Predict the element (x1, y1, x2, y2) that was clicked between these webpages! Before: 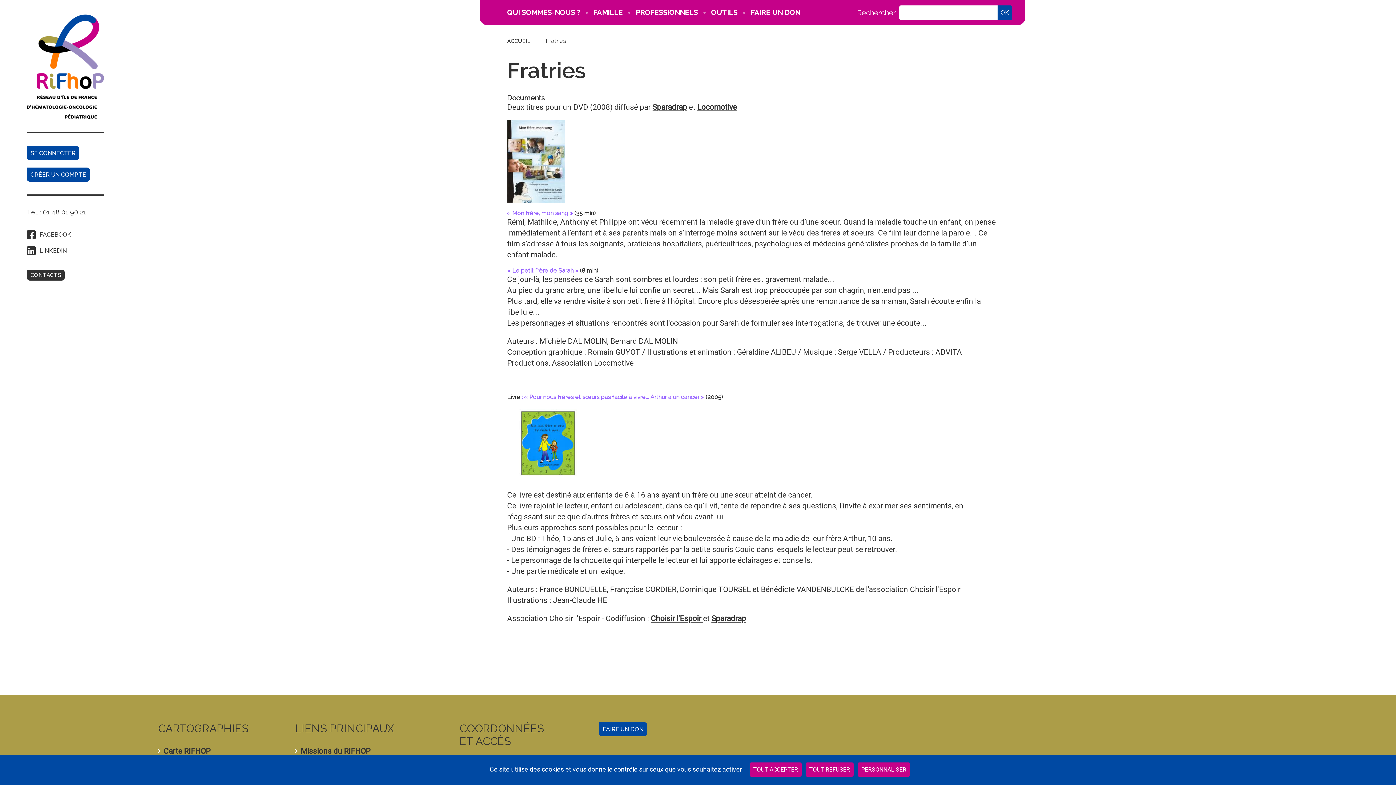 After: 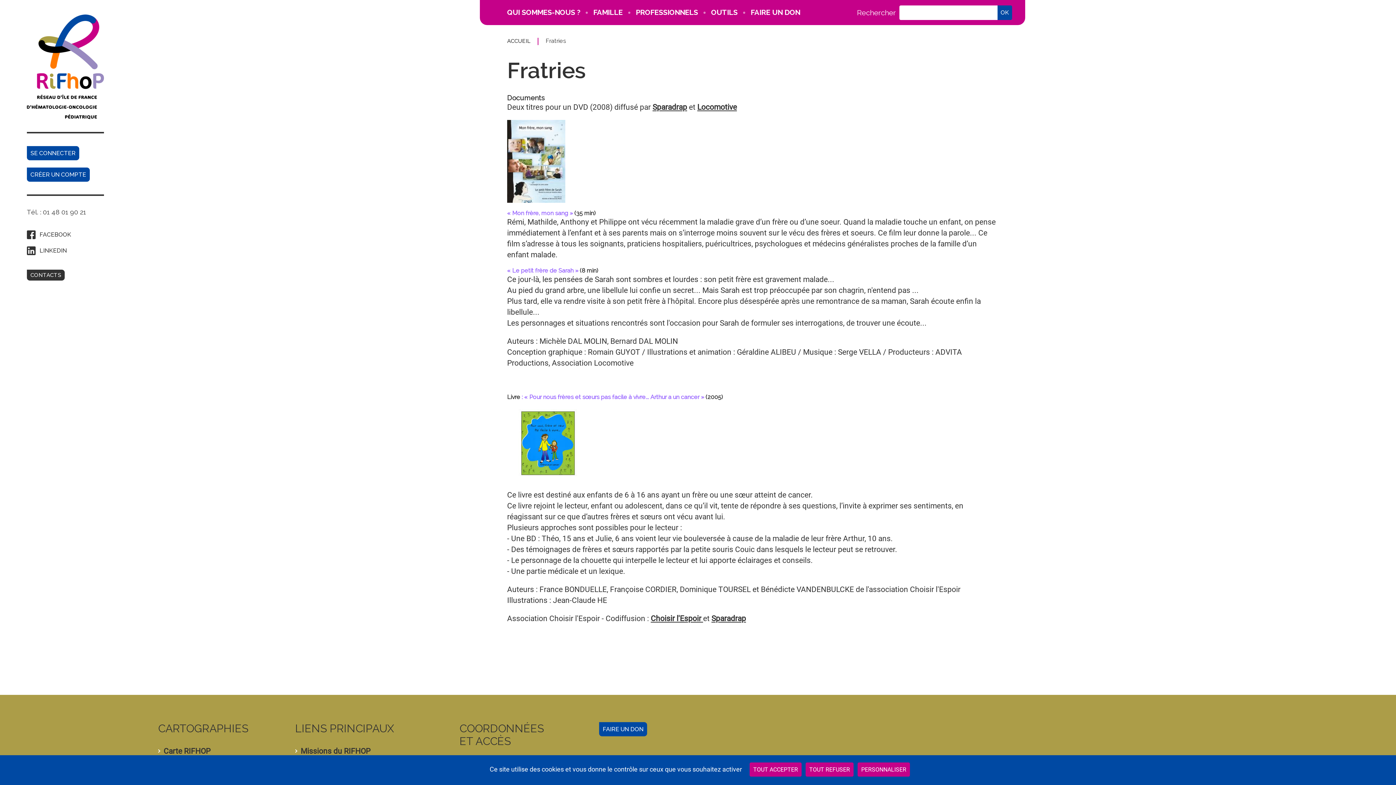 Action: bbox: (750, 8, 800, 16) label: FAIRE UN DON